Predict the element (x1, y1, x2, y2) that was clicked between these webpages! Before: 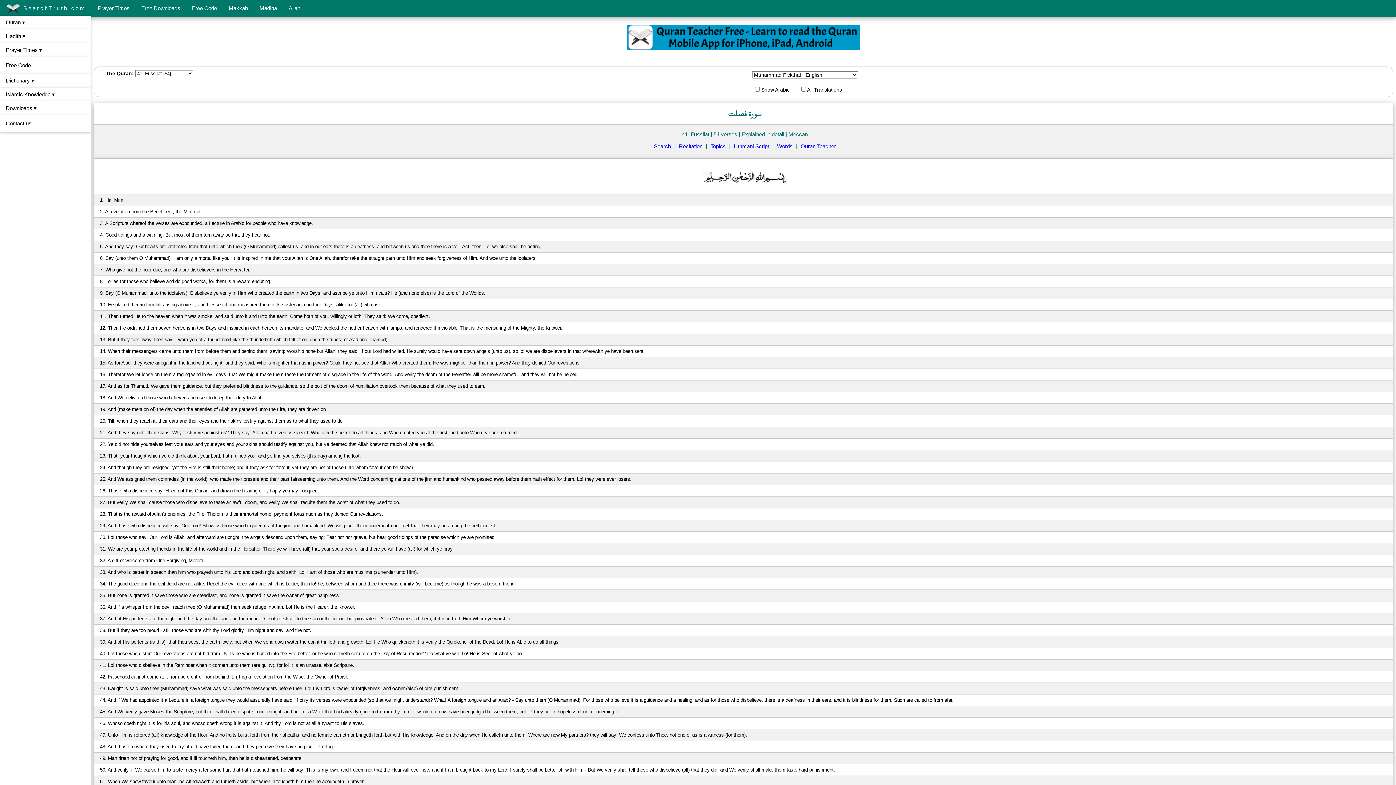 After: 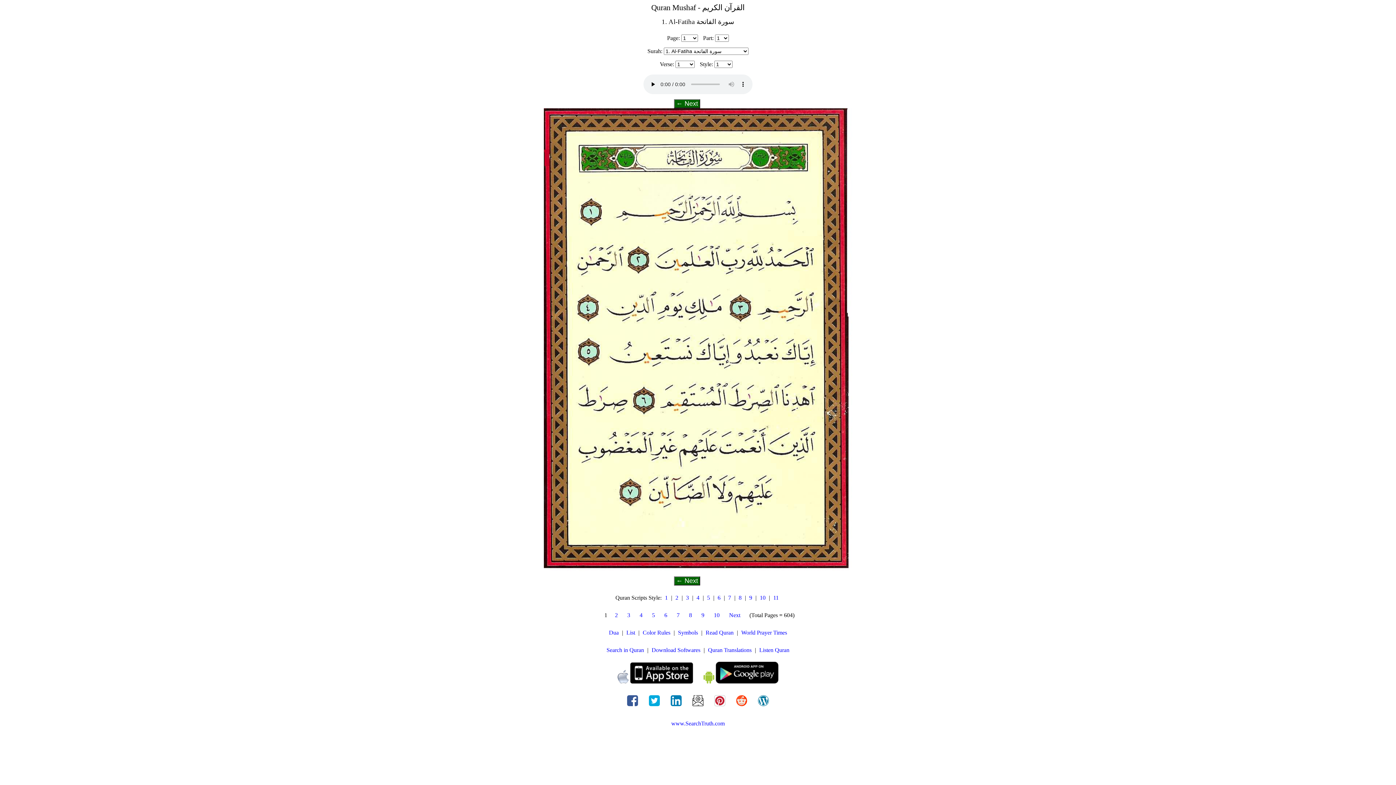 Action: label: Uthmani Script bbox: (732, 143, 771, 149)